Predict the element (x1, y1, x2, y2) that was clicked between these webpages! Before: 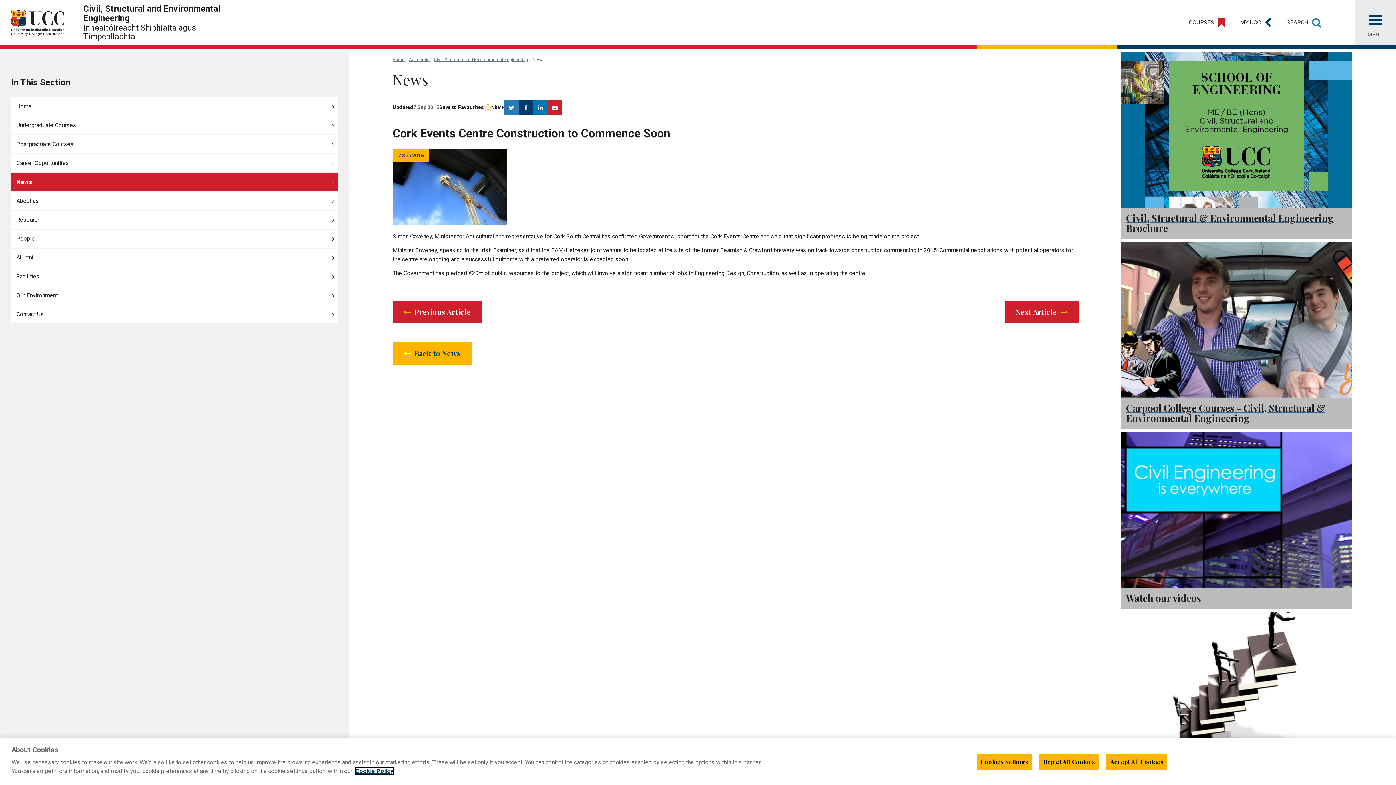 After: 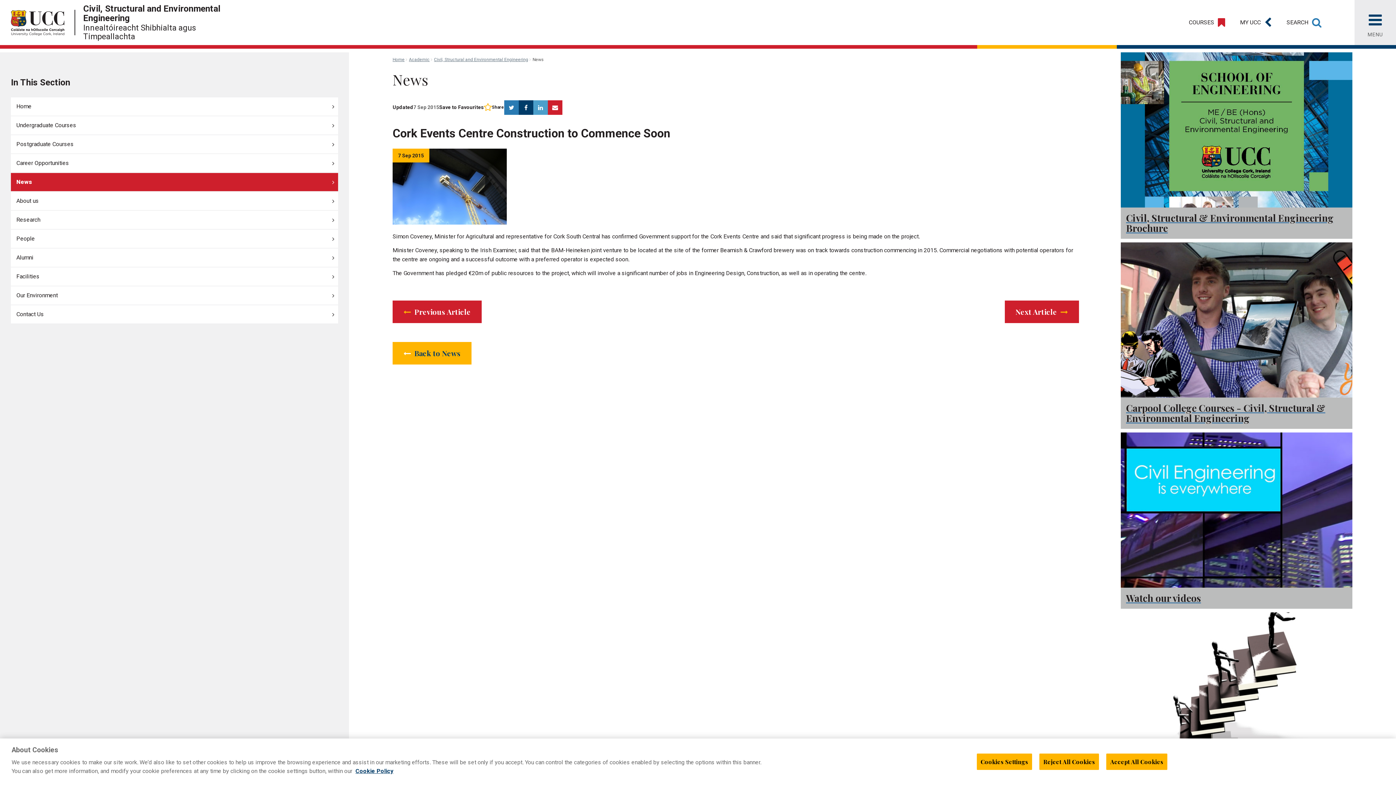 Action: bbox: (533, 100, 548, 114) label: 	
Linkedin